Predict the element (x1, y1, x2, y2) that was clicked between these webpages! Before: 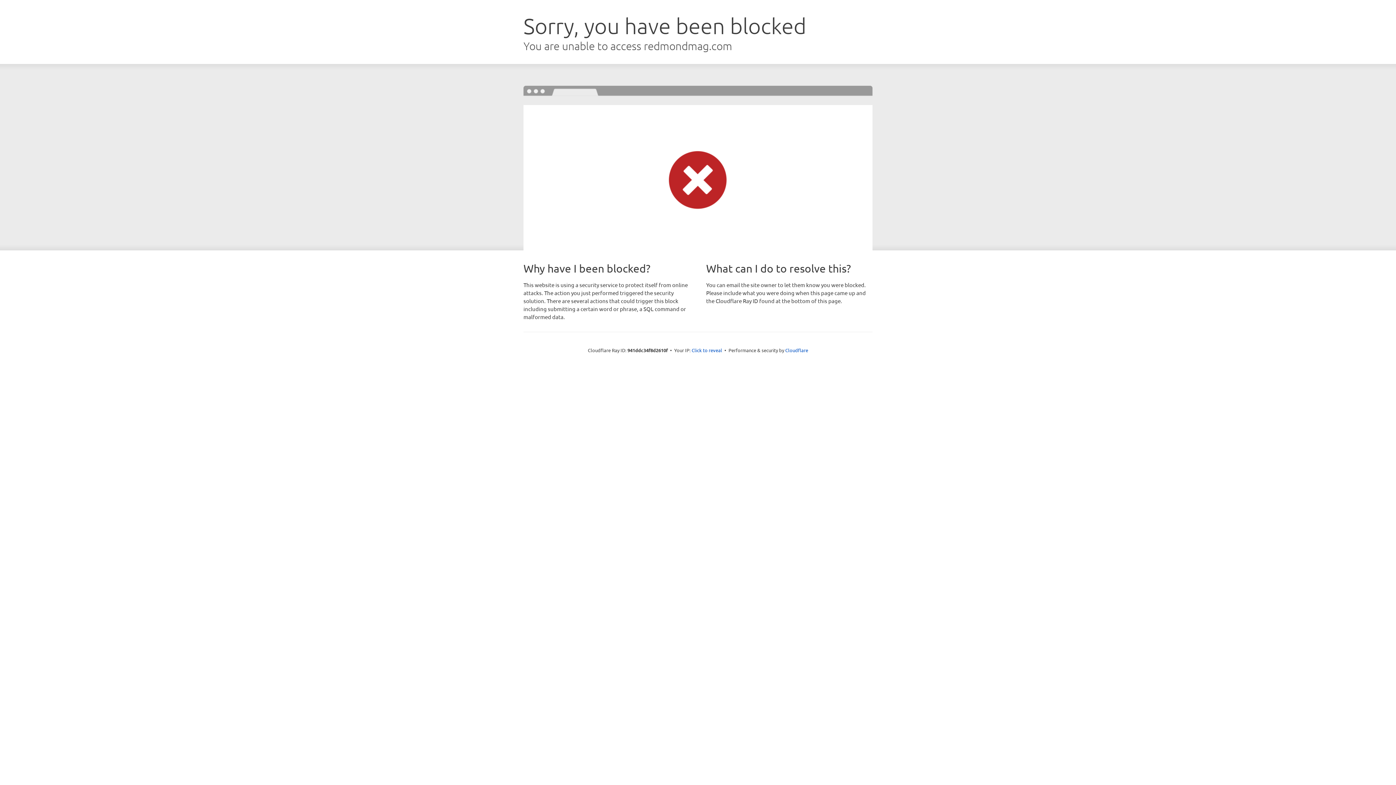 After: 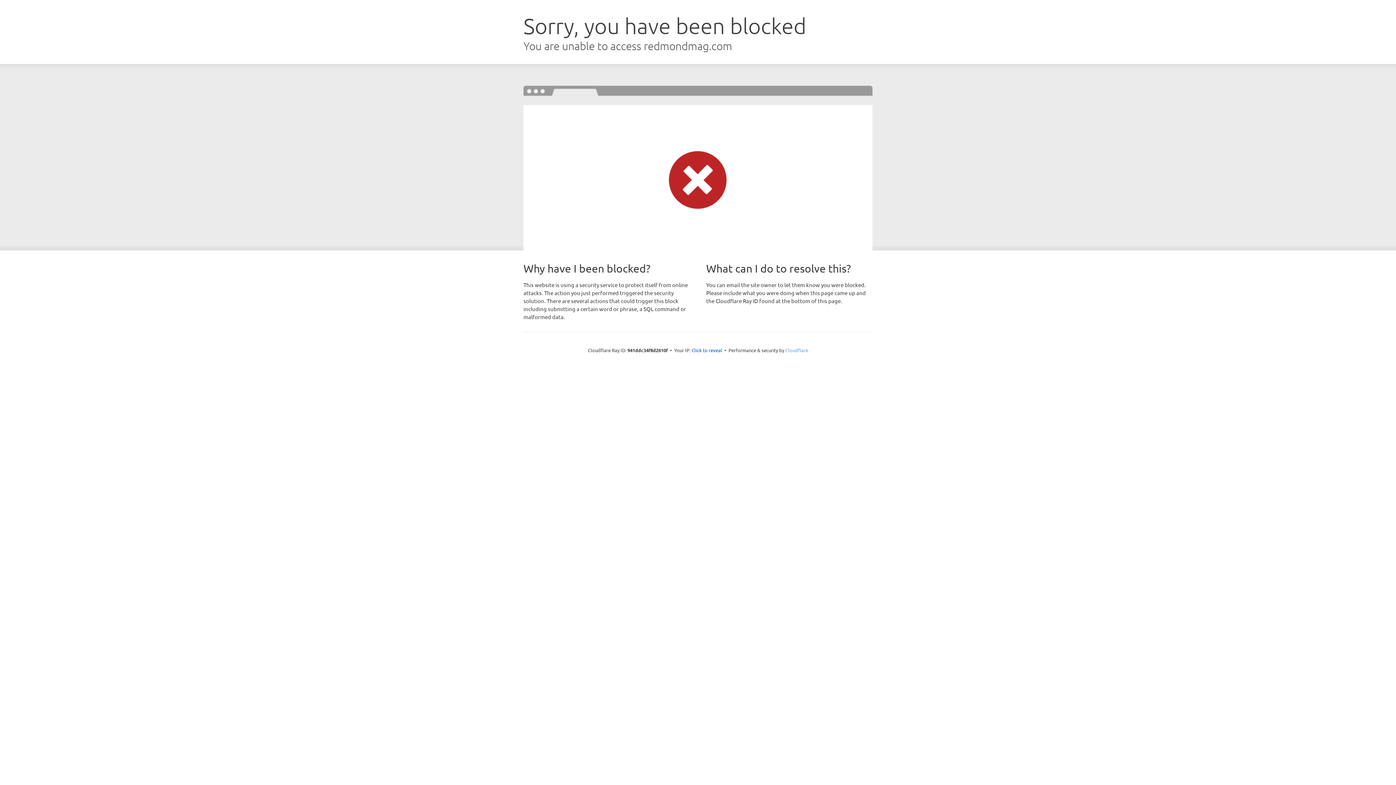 Action: label: Cloudflare bbox: (785, 347, 808, 353)